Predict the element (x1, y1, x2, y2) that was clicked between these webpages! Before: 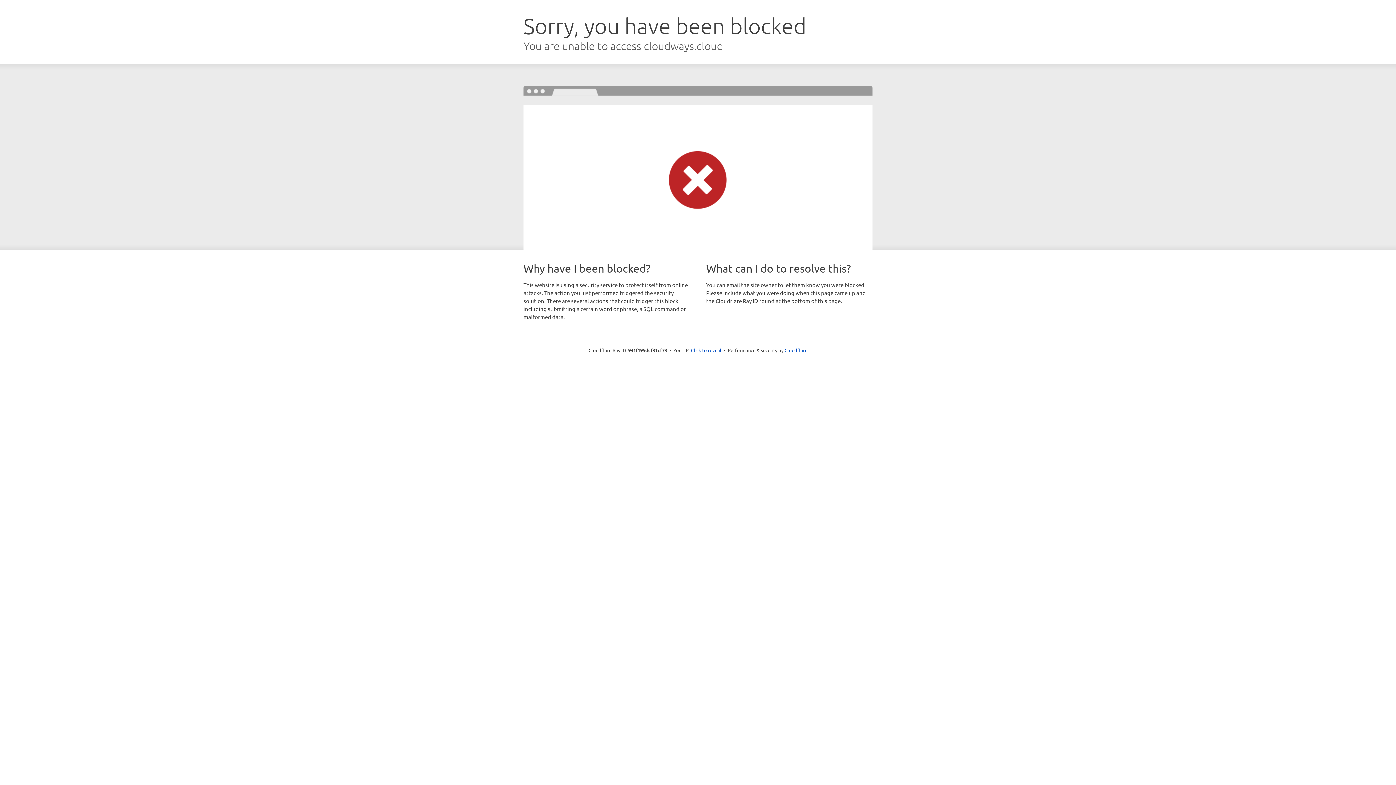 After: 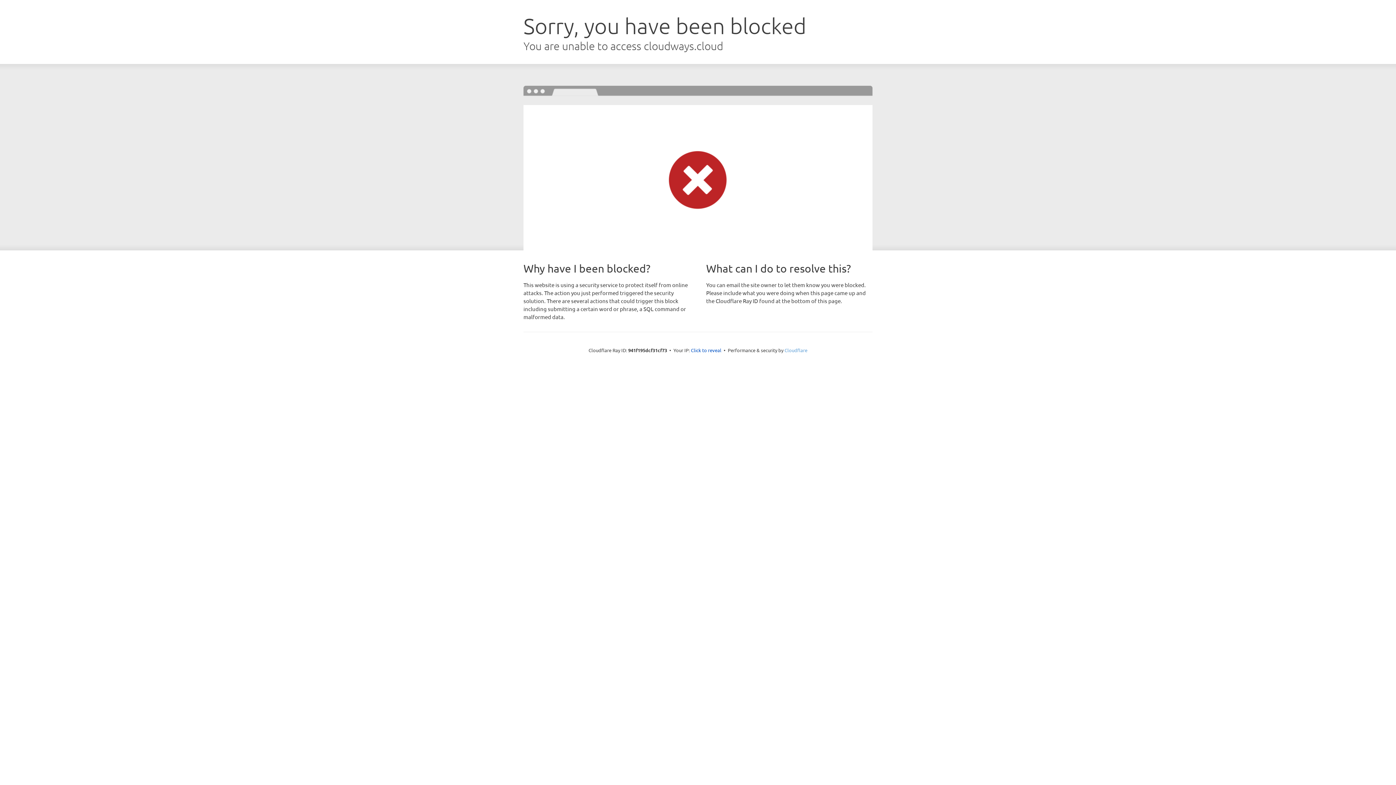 Action: label: Cloudflare bbox: (784, 347, 807, 353)